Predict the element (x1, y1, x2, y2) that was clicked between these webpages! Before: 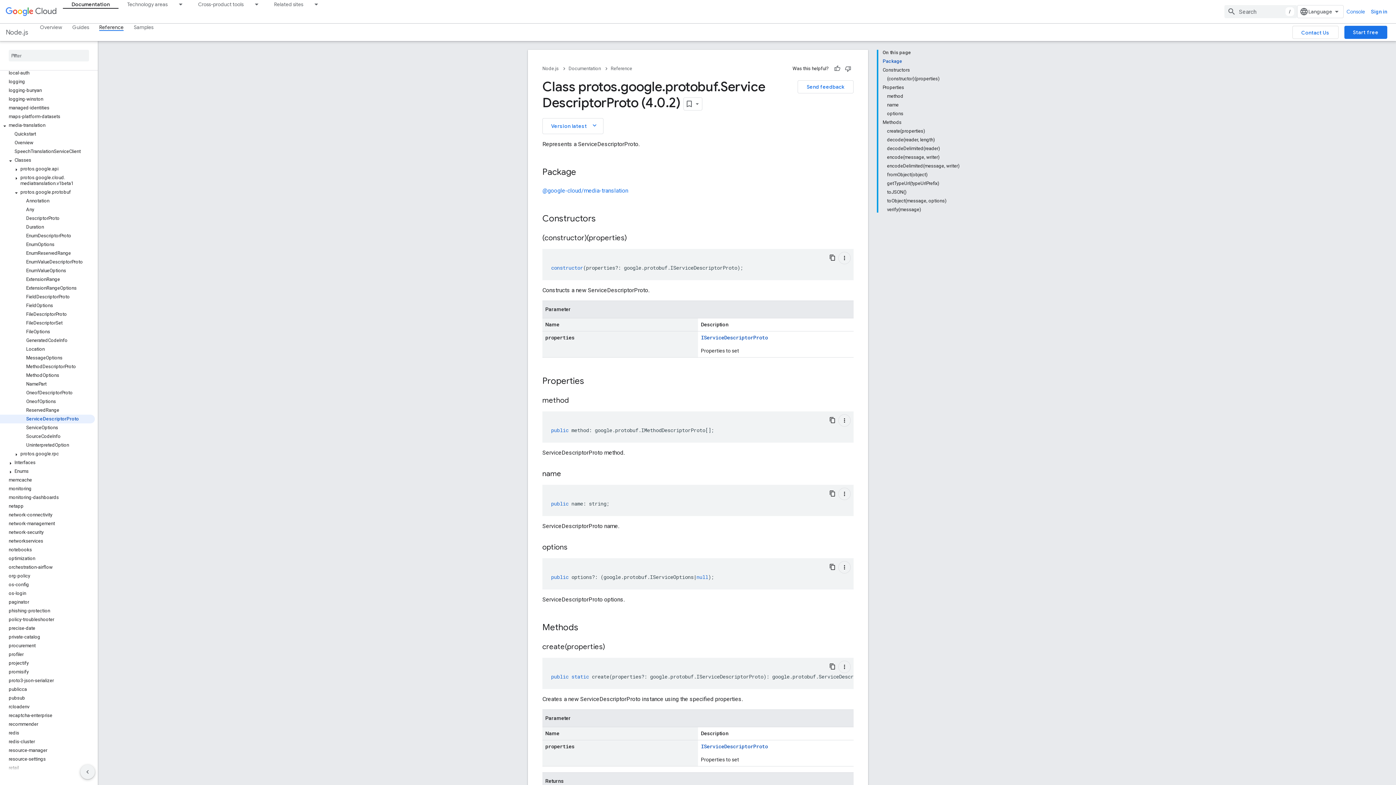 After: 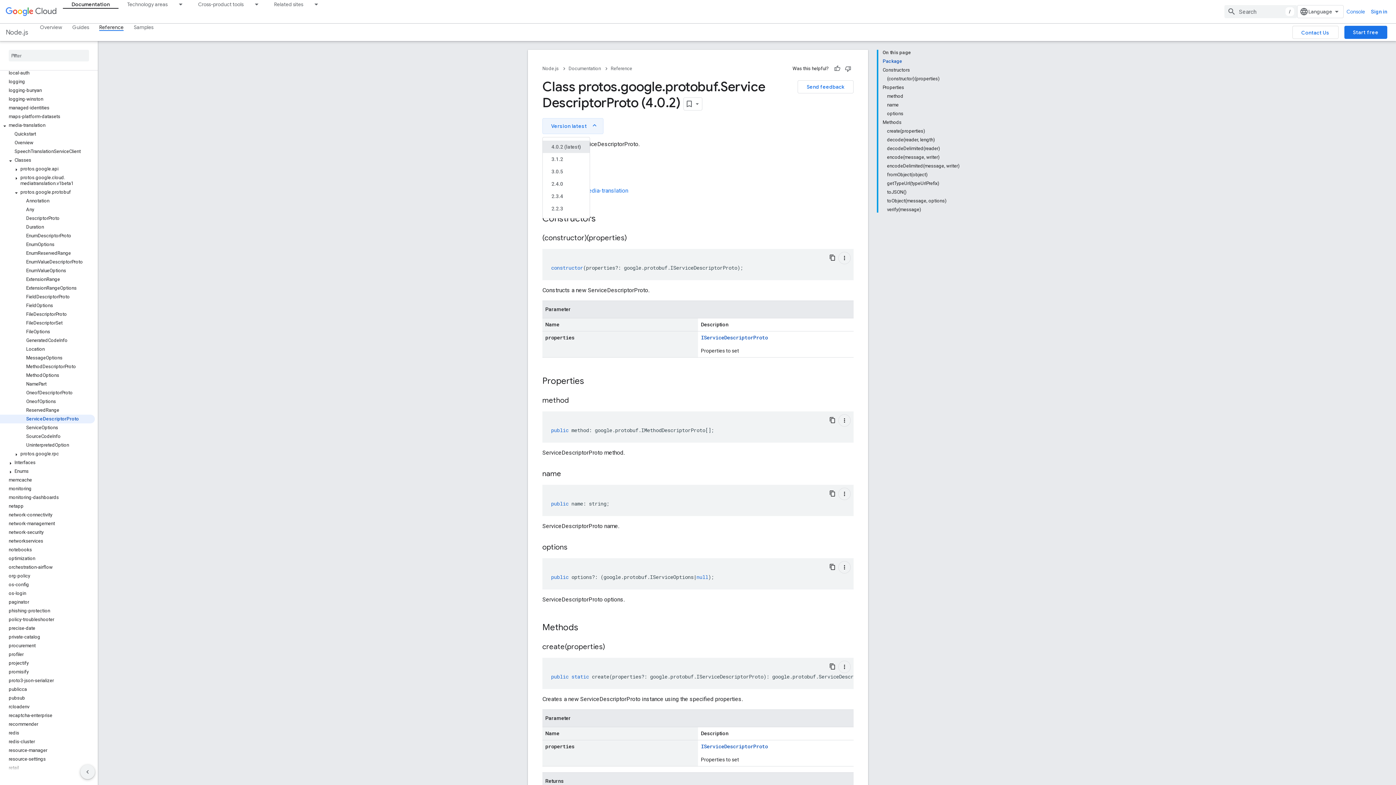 Action: bbox: (542, 118, 603, 134) label: Version latest
keyboard_arrow_down